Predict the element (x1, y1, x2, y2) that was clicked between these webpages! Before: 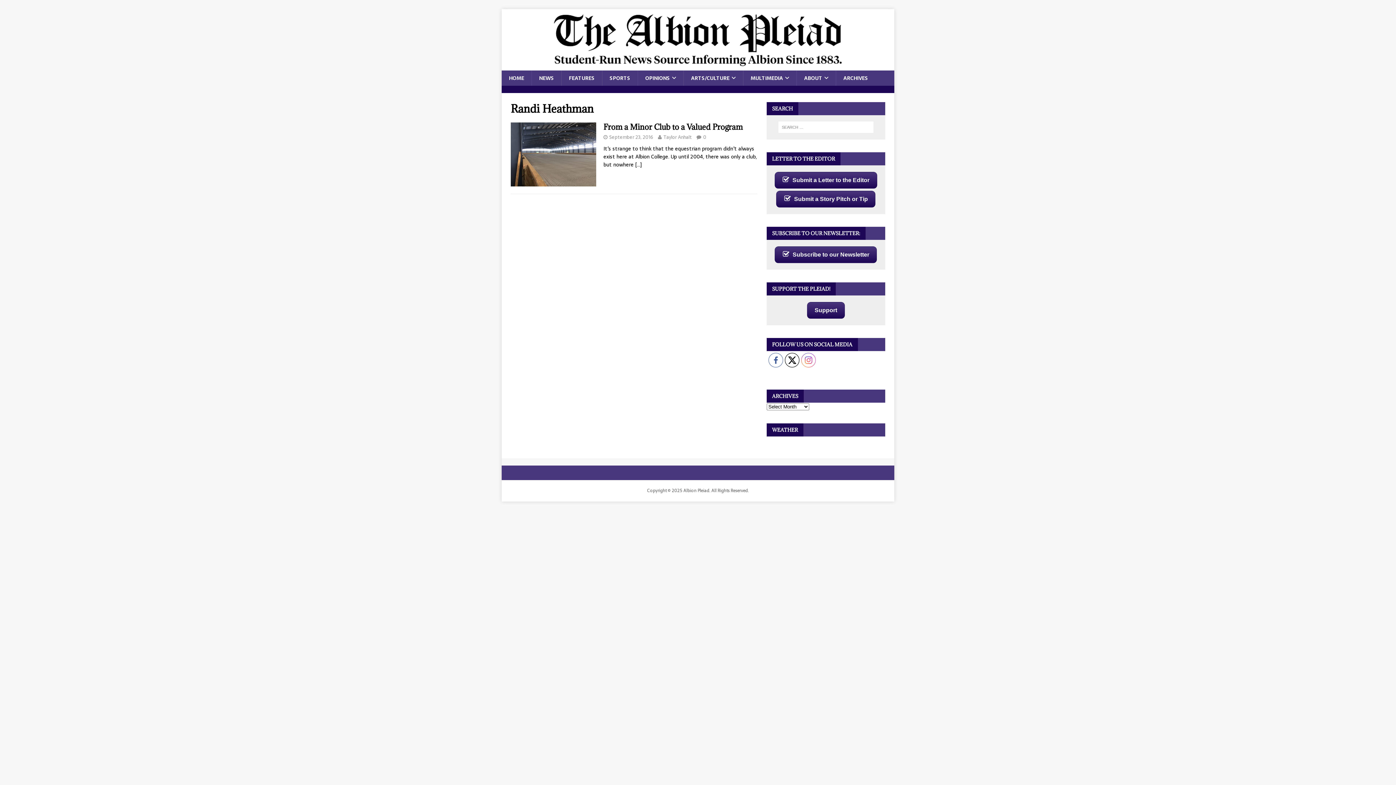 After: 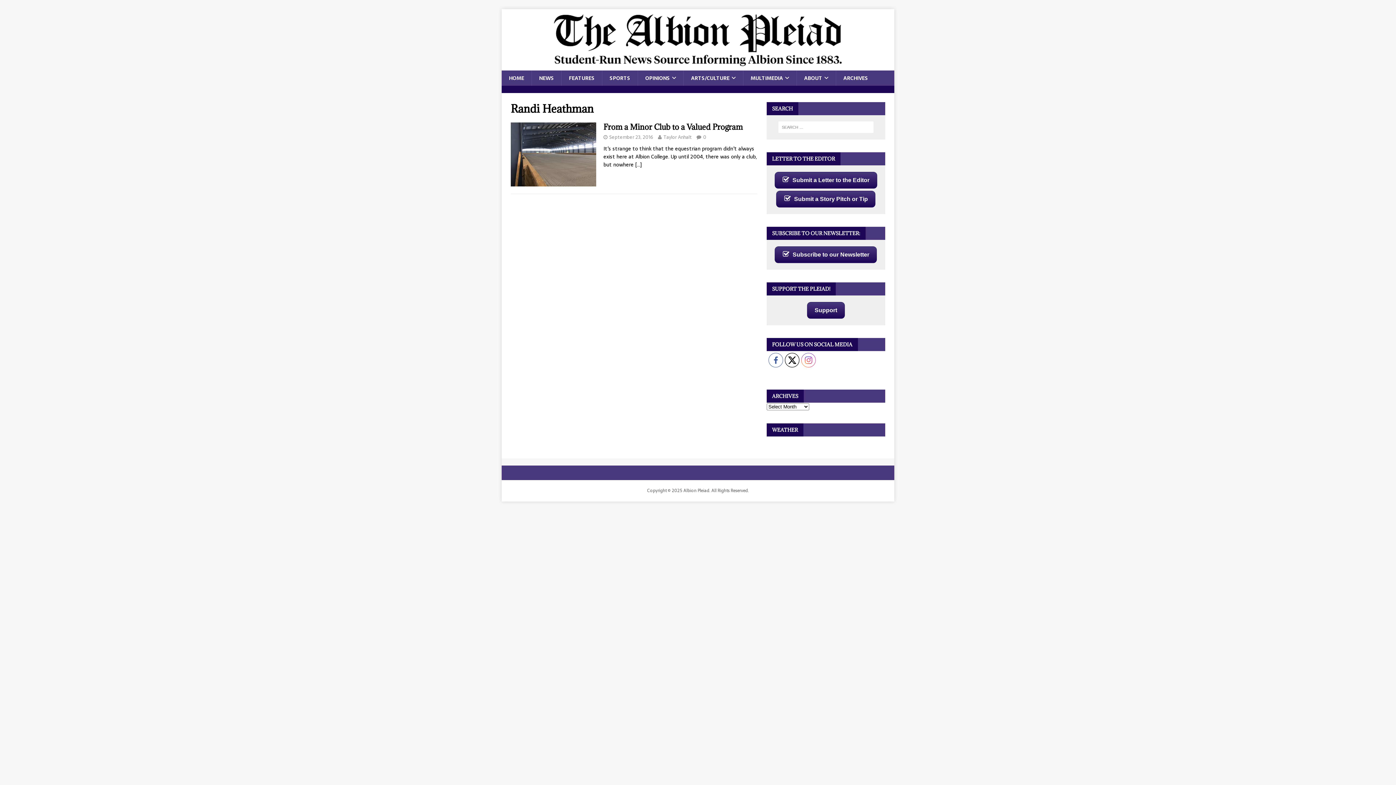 Action: bbox: (807, 302, 845, 318) label: Support